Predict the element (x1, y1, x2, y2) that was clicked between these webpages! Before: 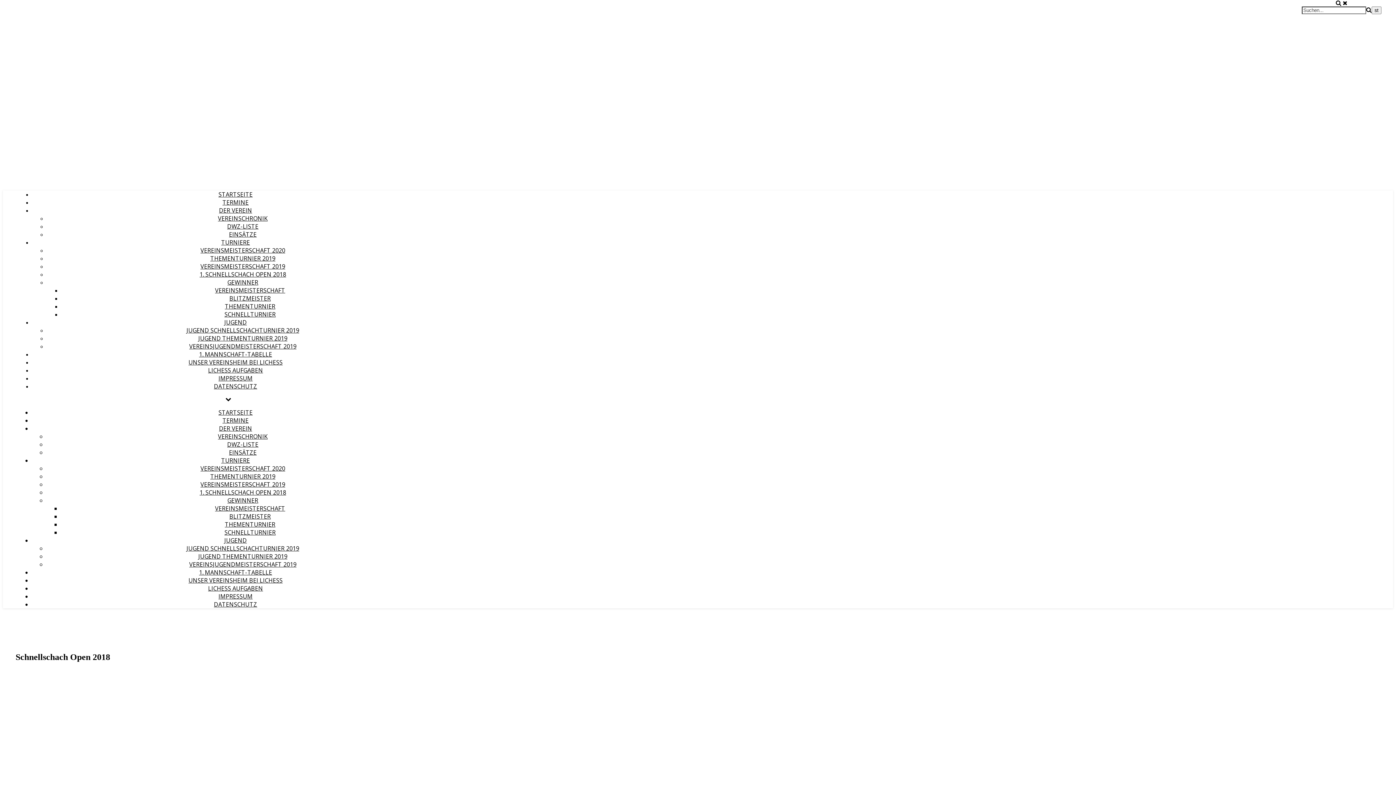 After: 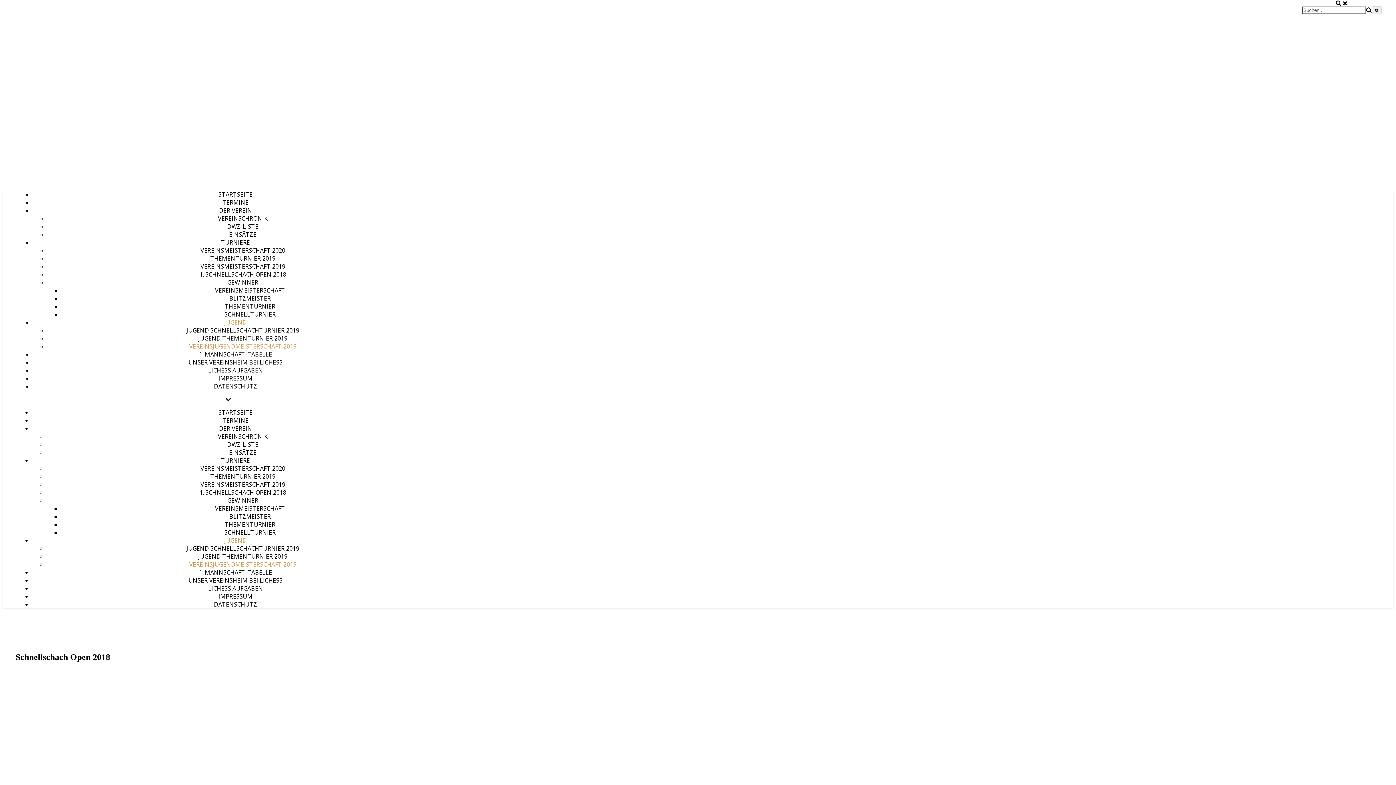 Action: label: VEREINSJUGENDMEISTERSCHAFT 2019 bbox: (189, 342, 296, 350)